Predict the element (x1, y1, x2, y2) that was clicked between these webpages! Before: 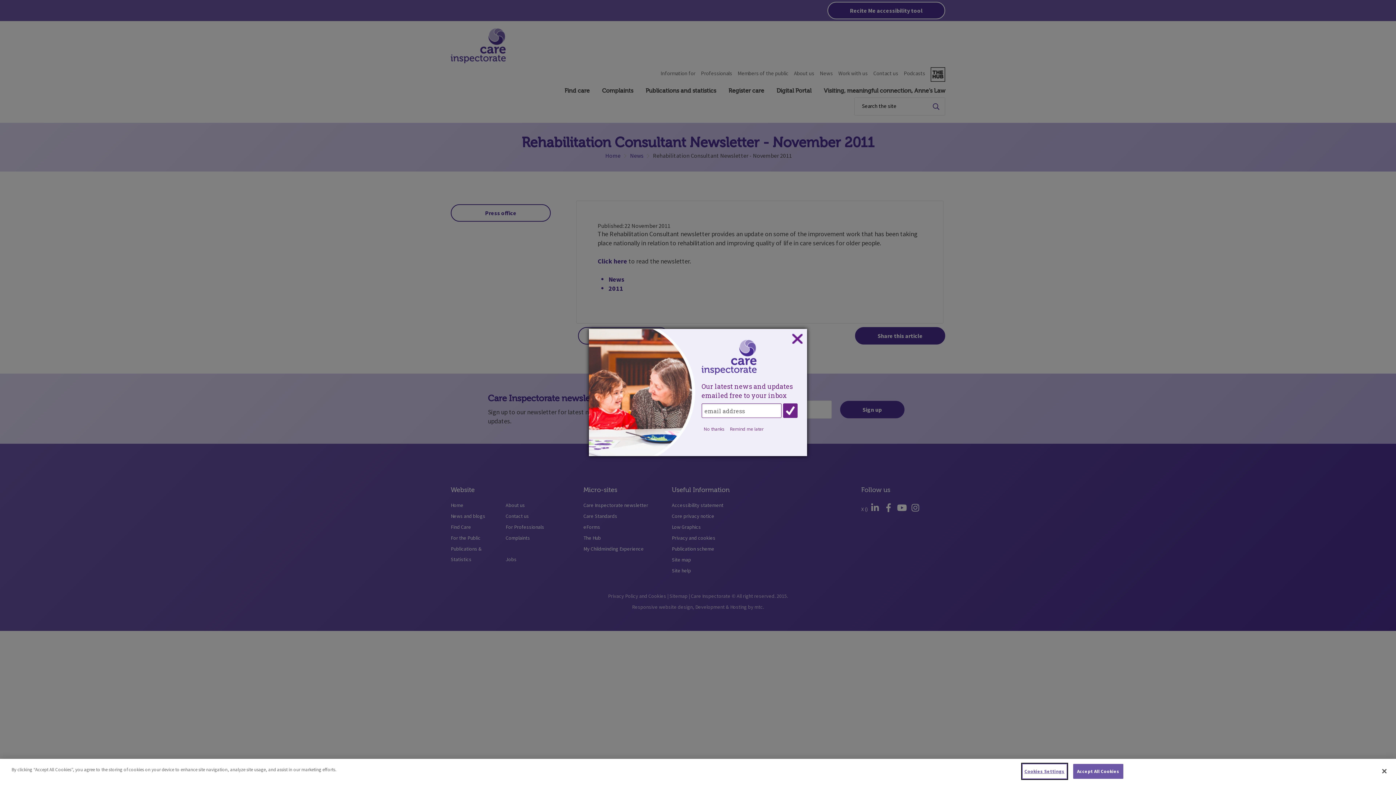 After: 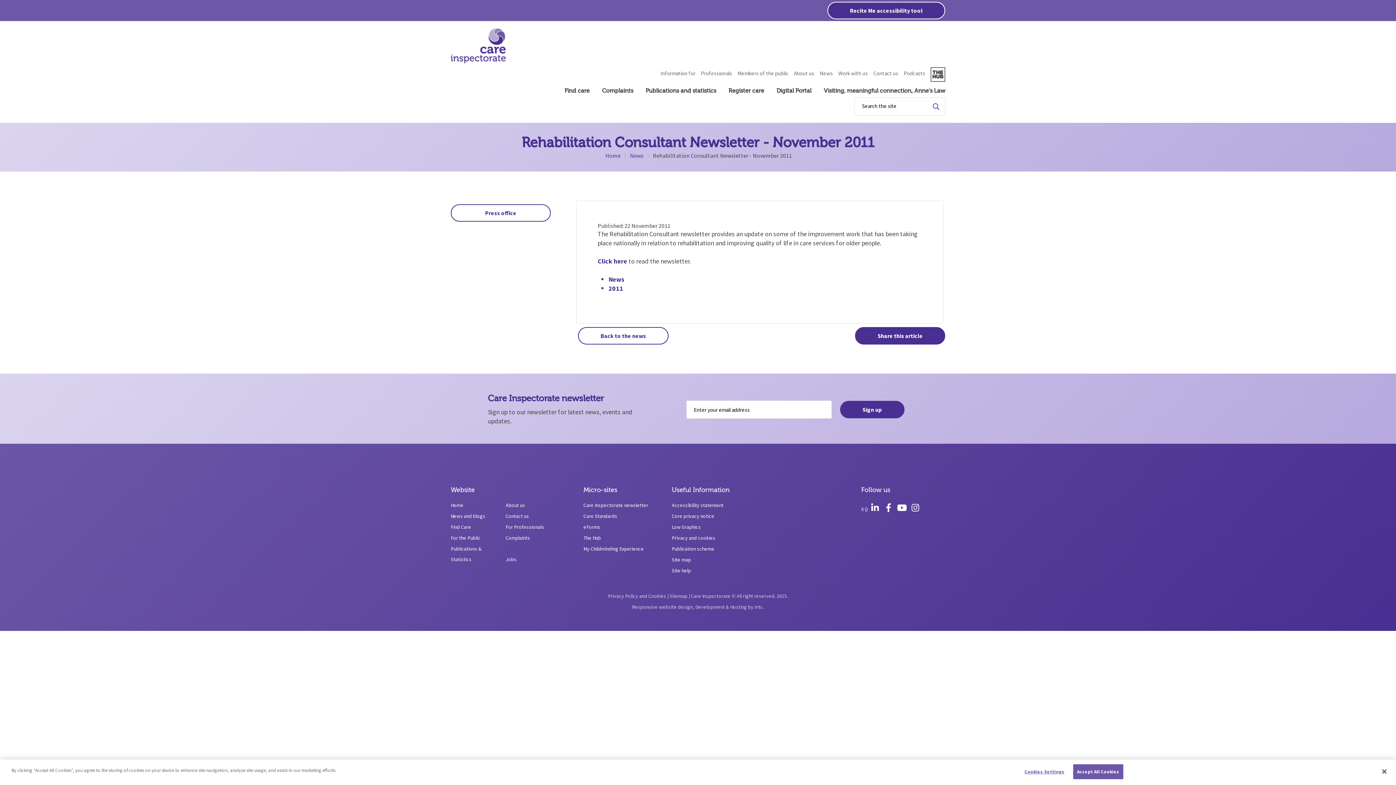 Action: bbox: (728, 426, 766, 432) label: Remind me later